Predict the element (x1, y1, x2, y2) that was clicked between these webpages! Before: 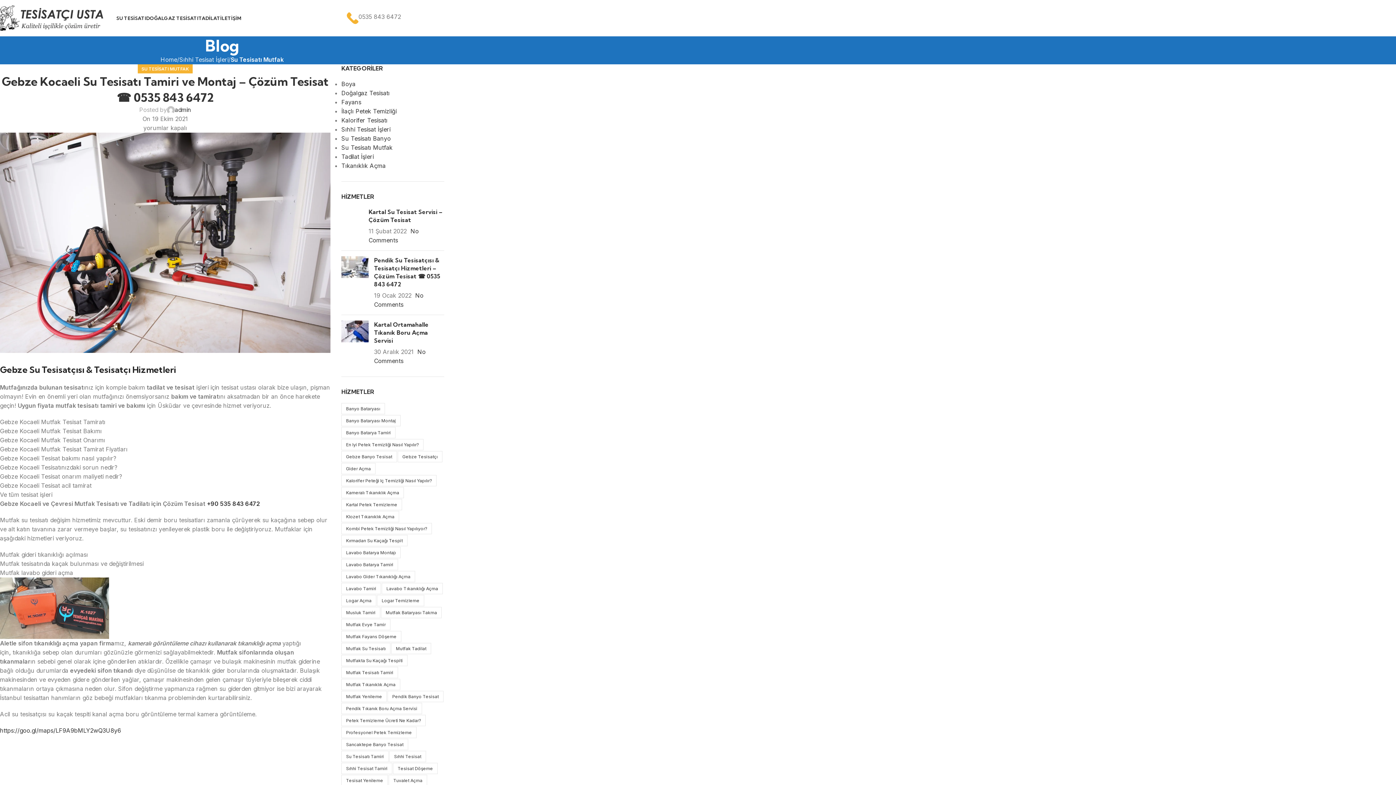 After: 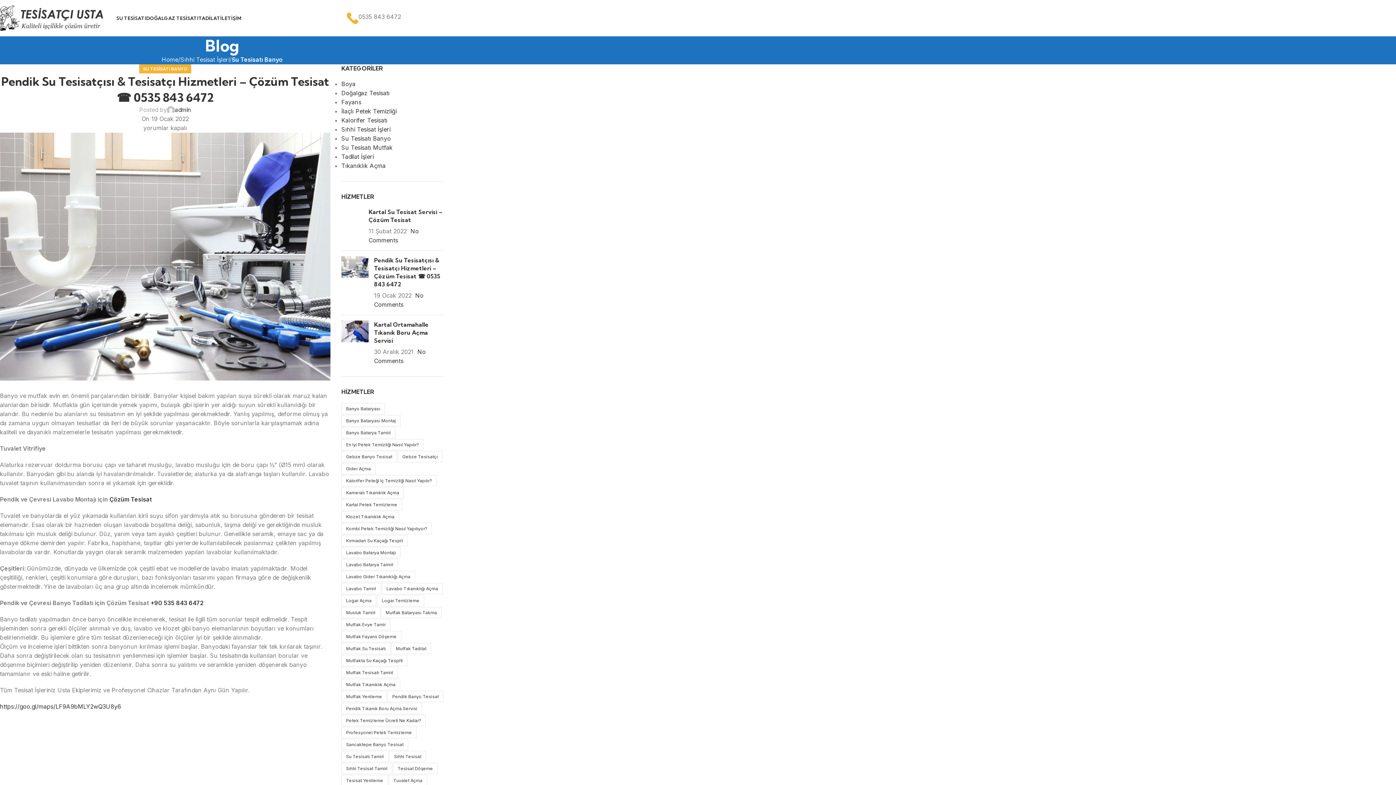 Action: bbox: (341, 256, 368, 309) label: Post thumbnail